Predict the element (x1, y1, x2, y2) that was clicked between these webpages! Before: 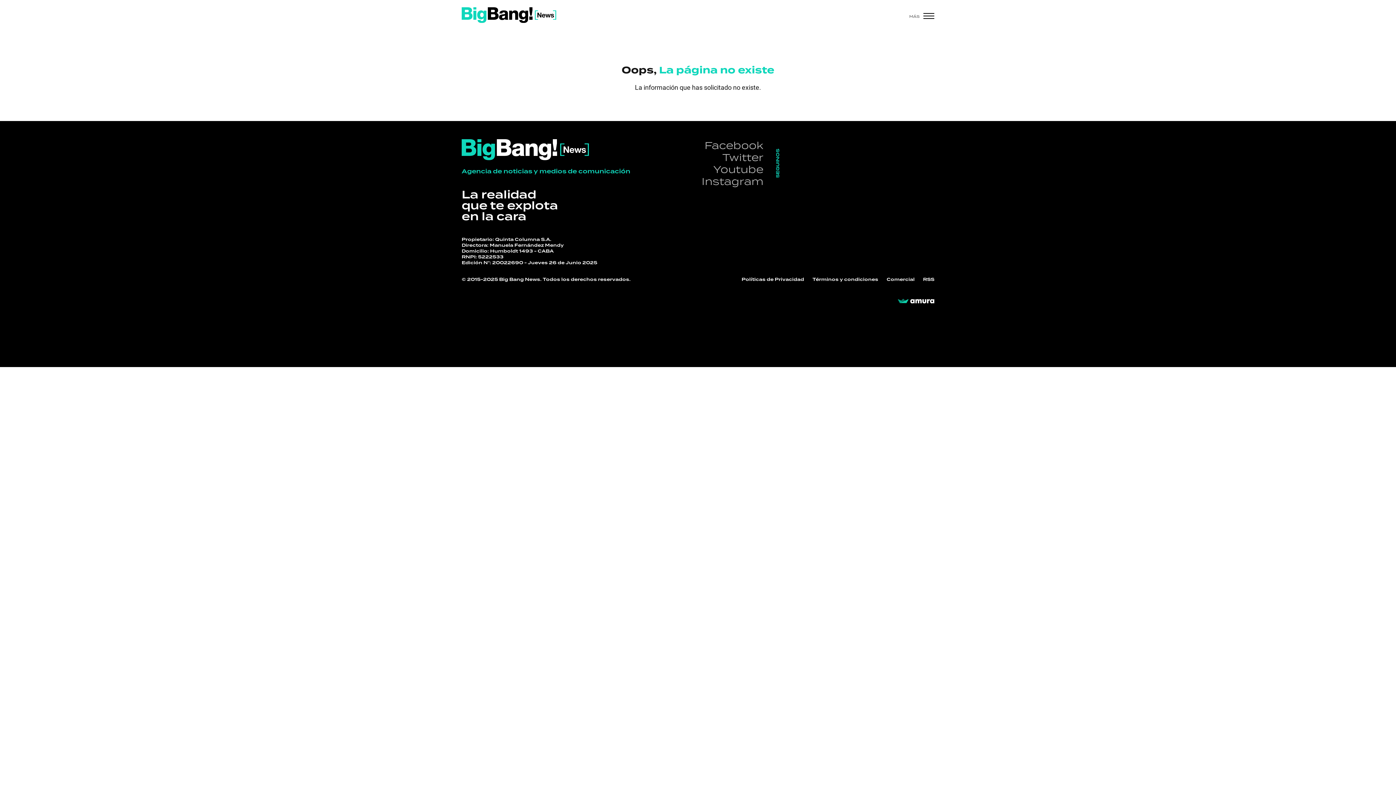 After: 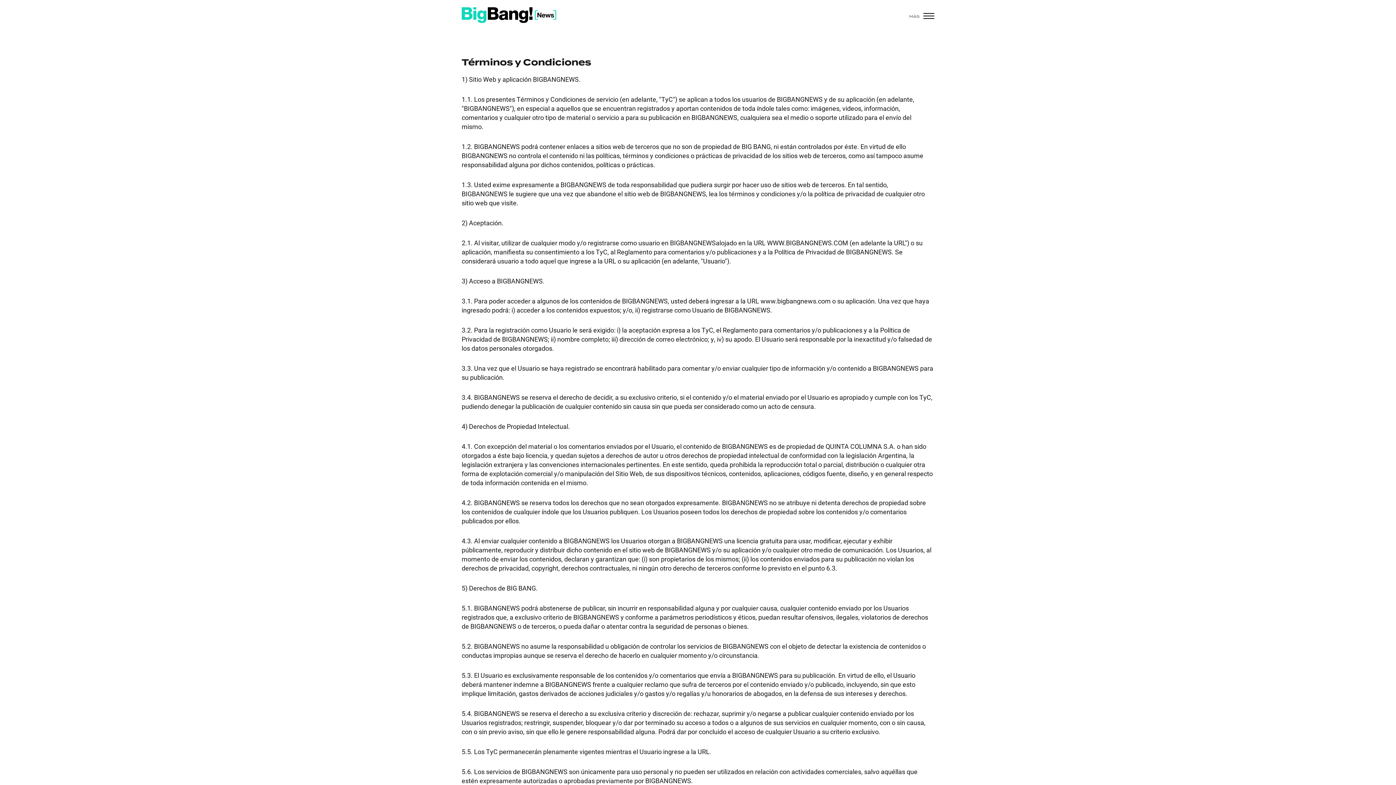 Action: bbox: (812, 276, 878, 283) label: Términos y condiciones